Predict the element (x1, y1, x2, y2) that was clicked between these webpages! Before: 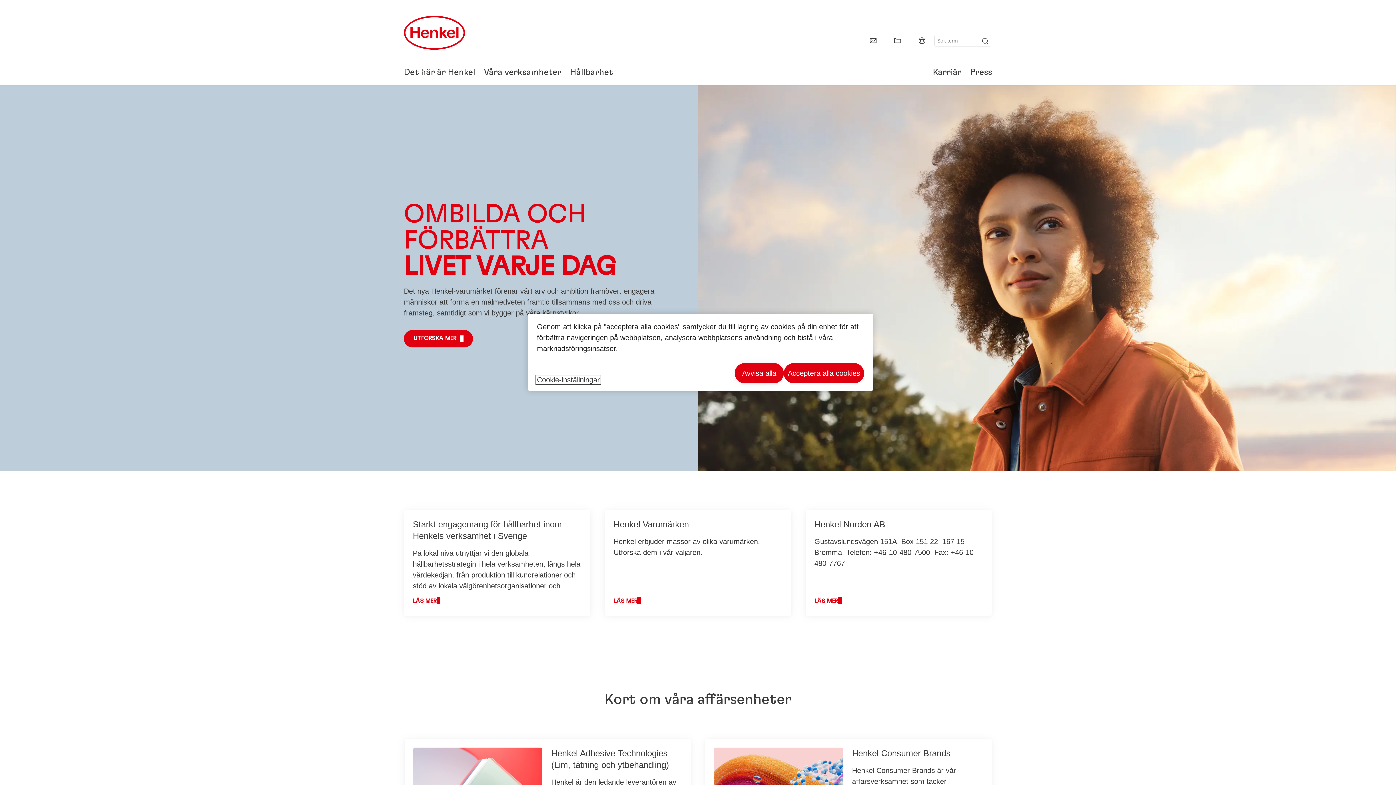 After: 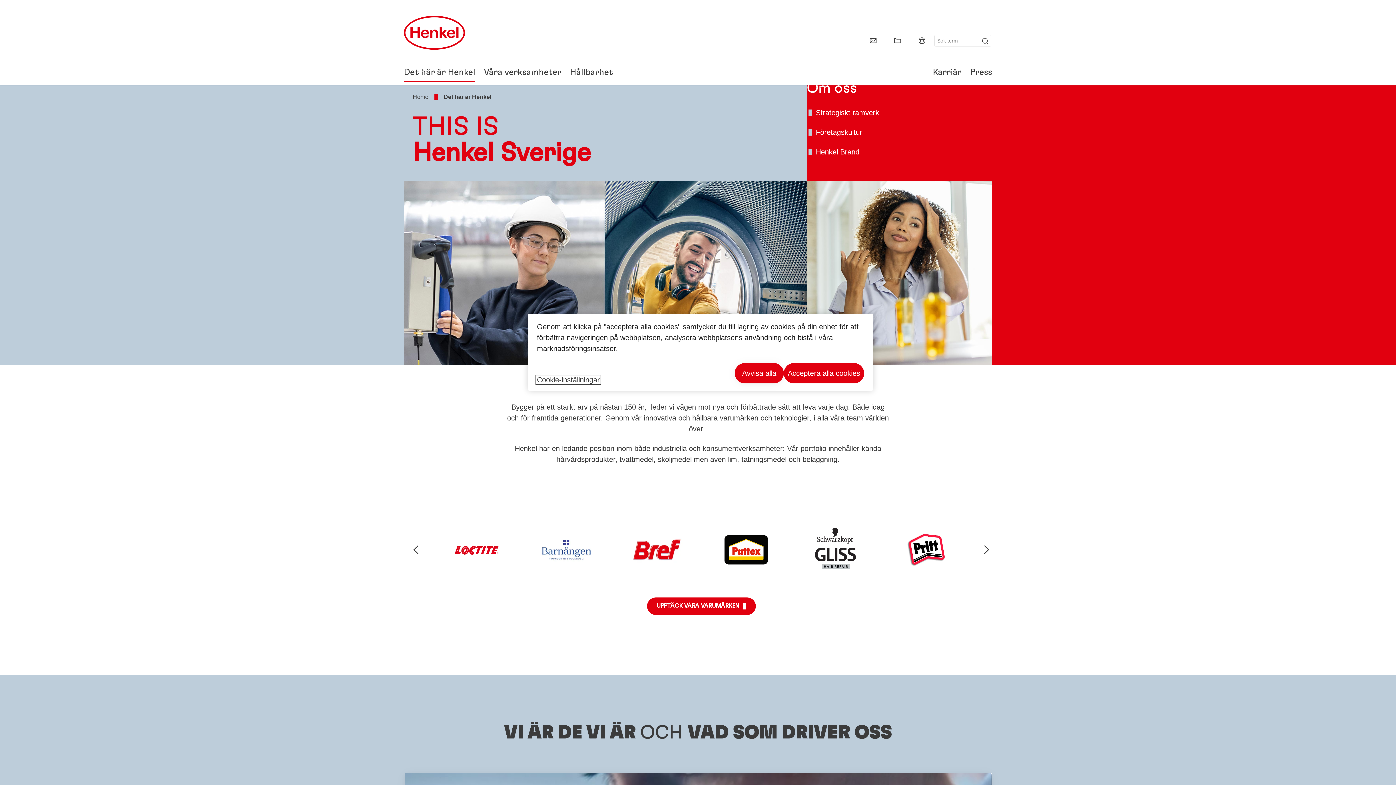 Action: label: Det här är Henkel bbox: (404, 68, 475, 76)